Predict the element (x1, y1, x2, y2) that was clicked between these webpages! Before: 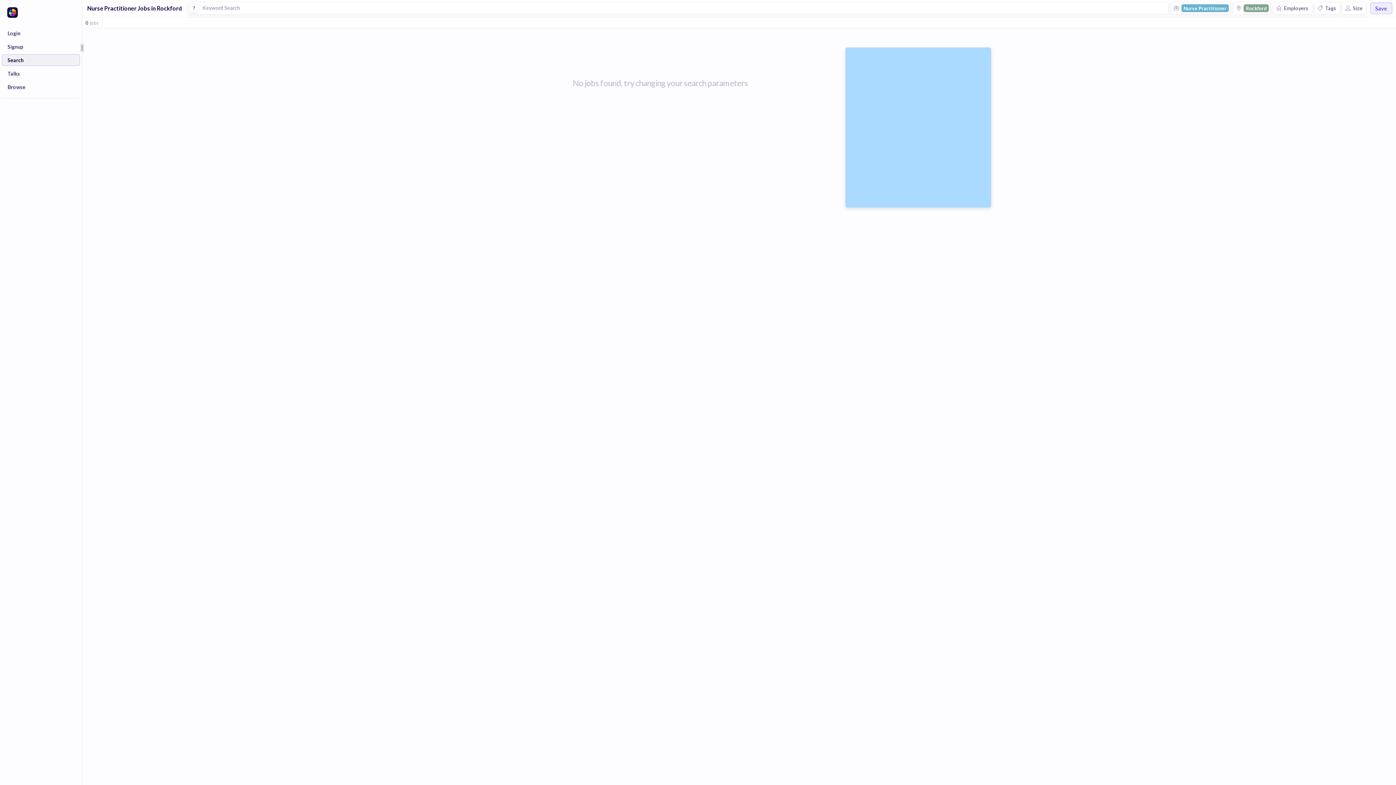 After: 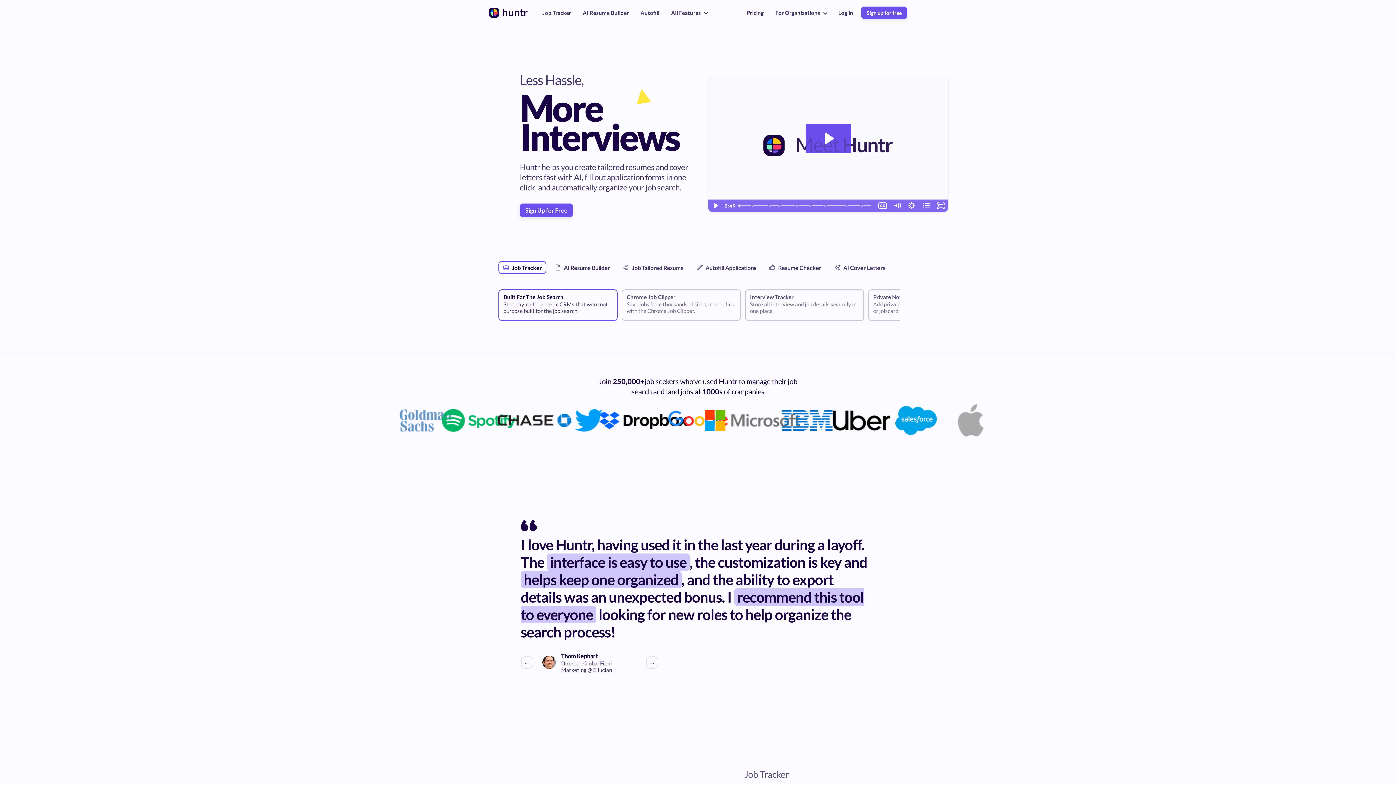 Action: bbox: (7, 12, 17, 18)